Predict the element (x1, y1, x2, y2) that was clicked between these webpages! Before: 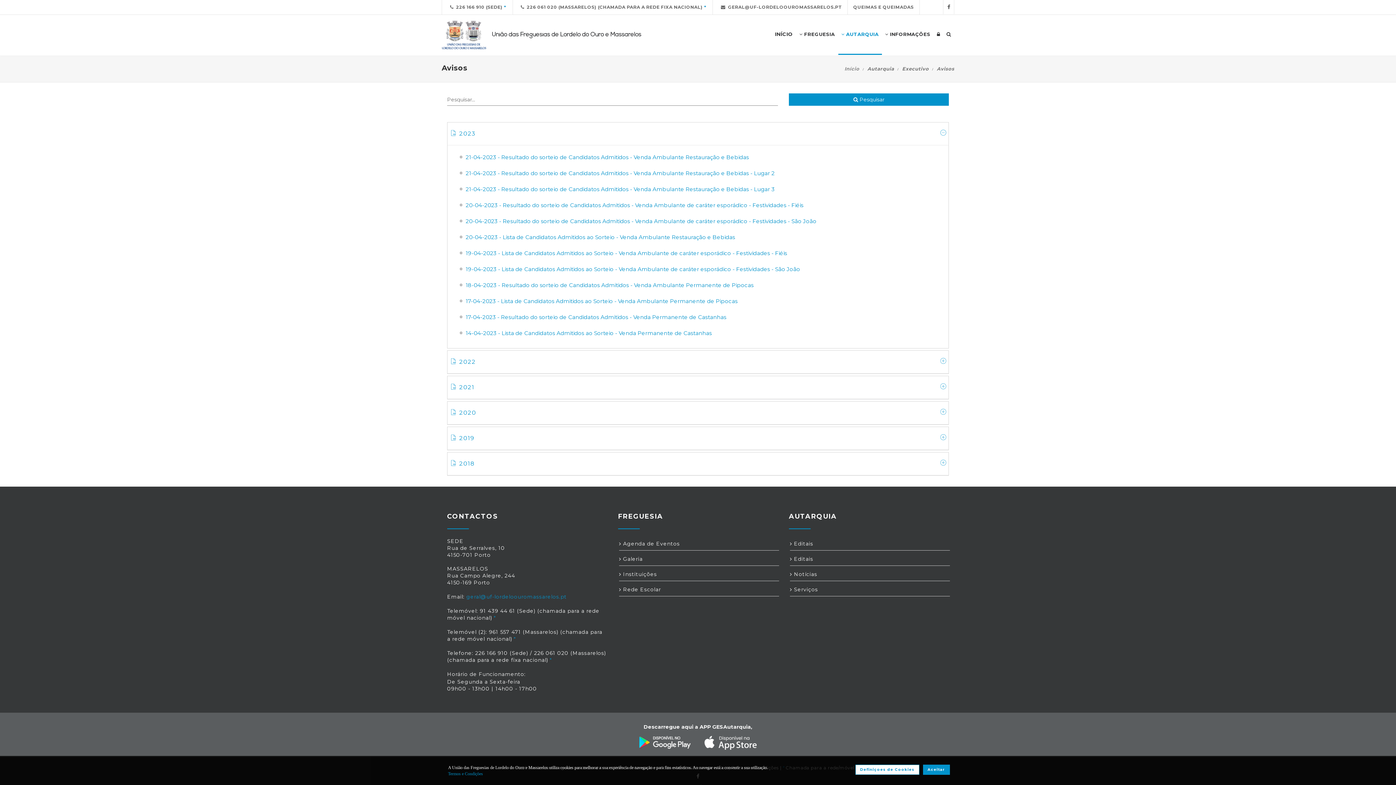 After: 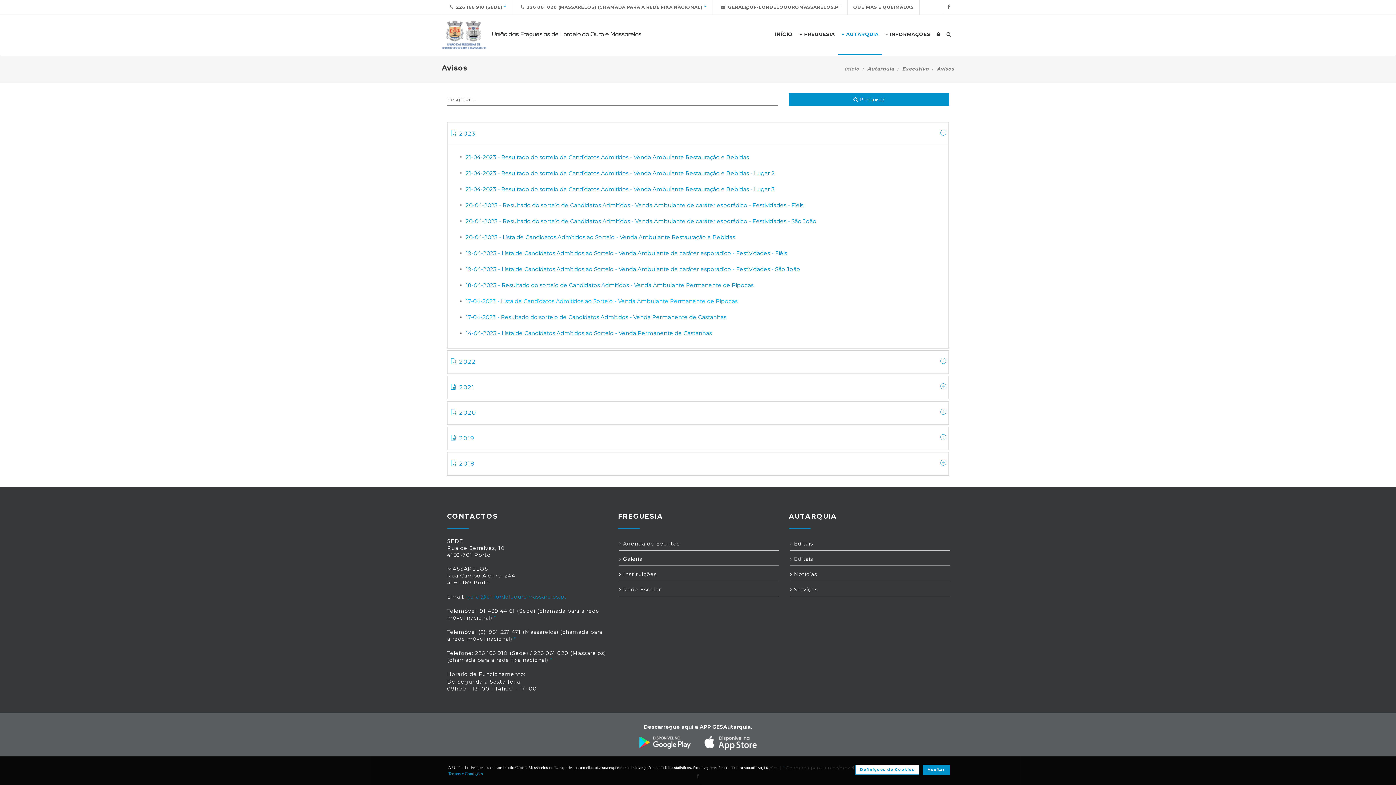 Action: label: 17-04-2023 - Lista de Candidatos Admitidos ao Sorteio - Venda Ambulante Permanente de Pipocas bbox: (465, 297, 737, 304)